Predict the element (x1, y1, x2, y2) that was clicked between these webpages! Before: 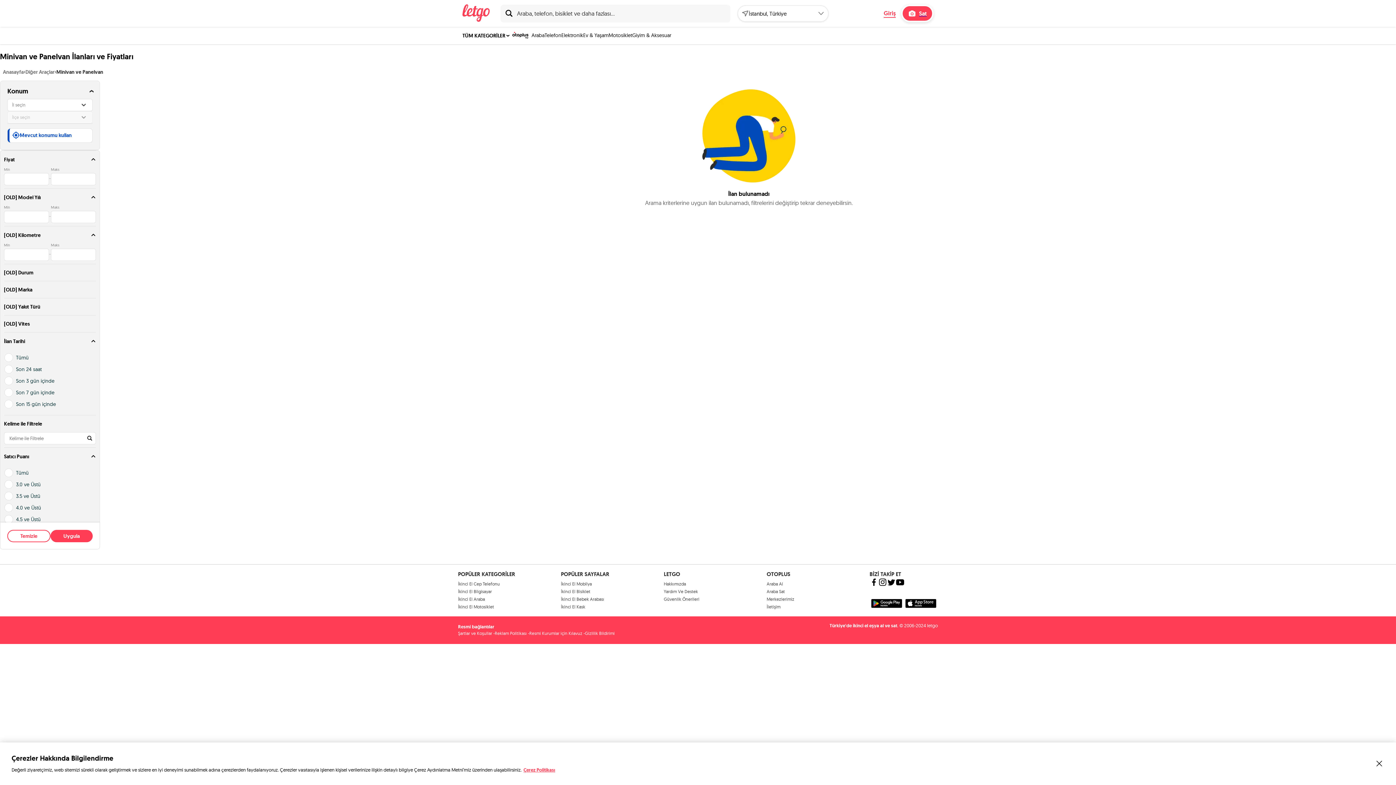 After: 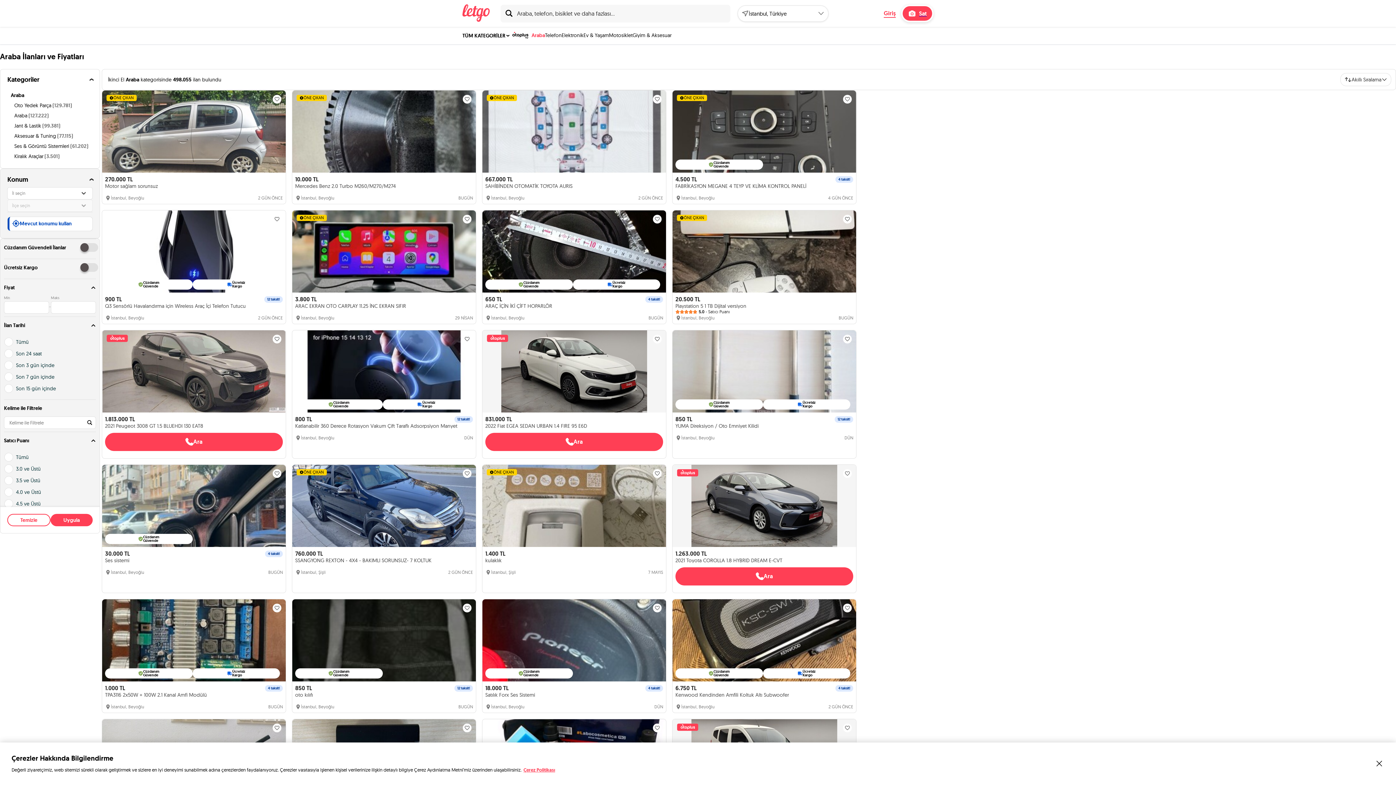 Action: label: Araba bbox: (531, 26, 544, 43)